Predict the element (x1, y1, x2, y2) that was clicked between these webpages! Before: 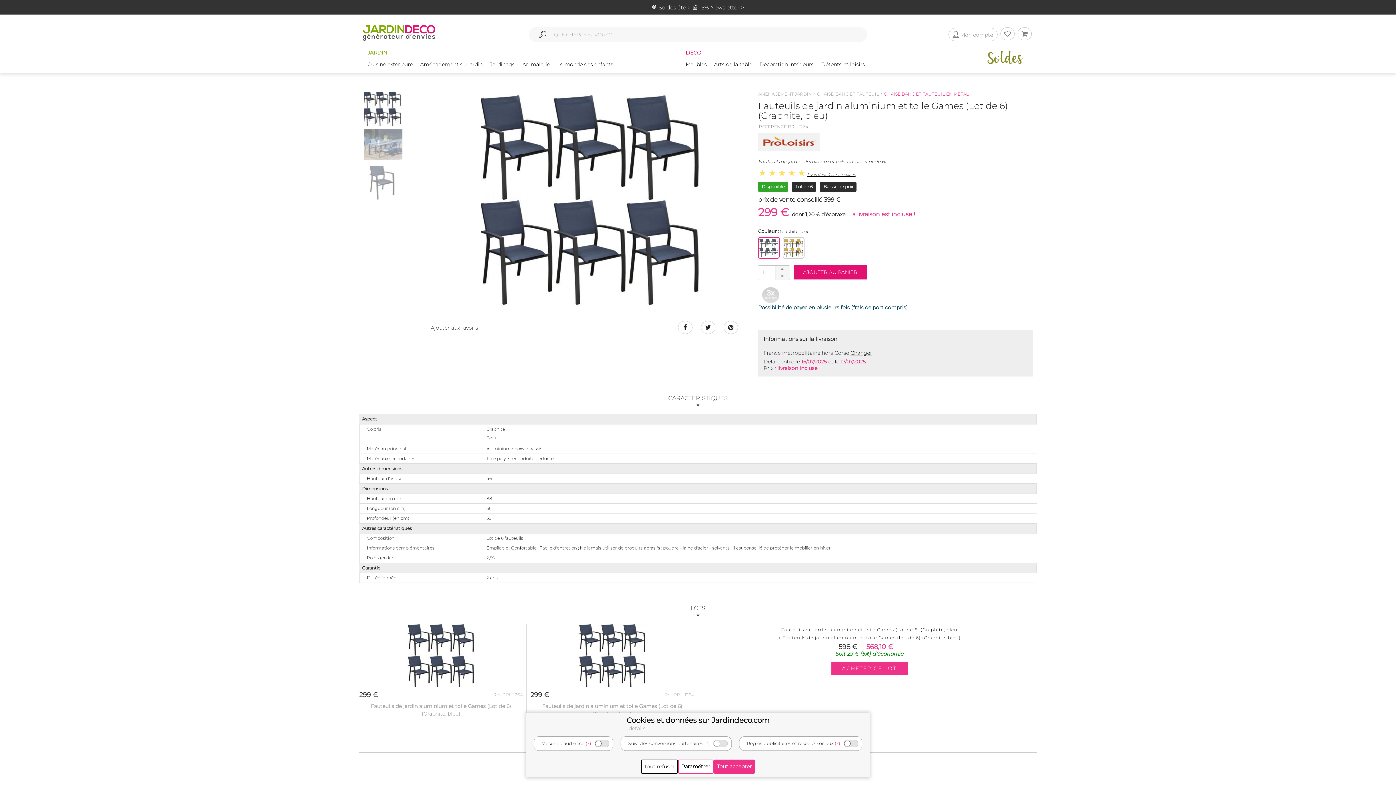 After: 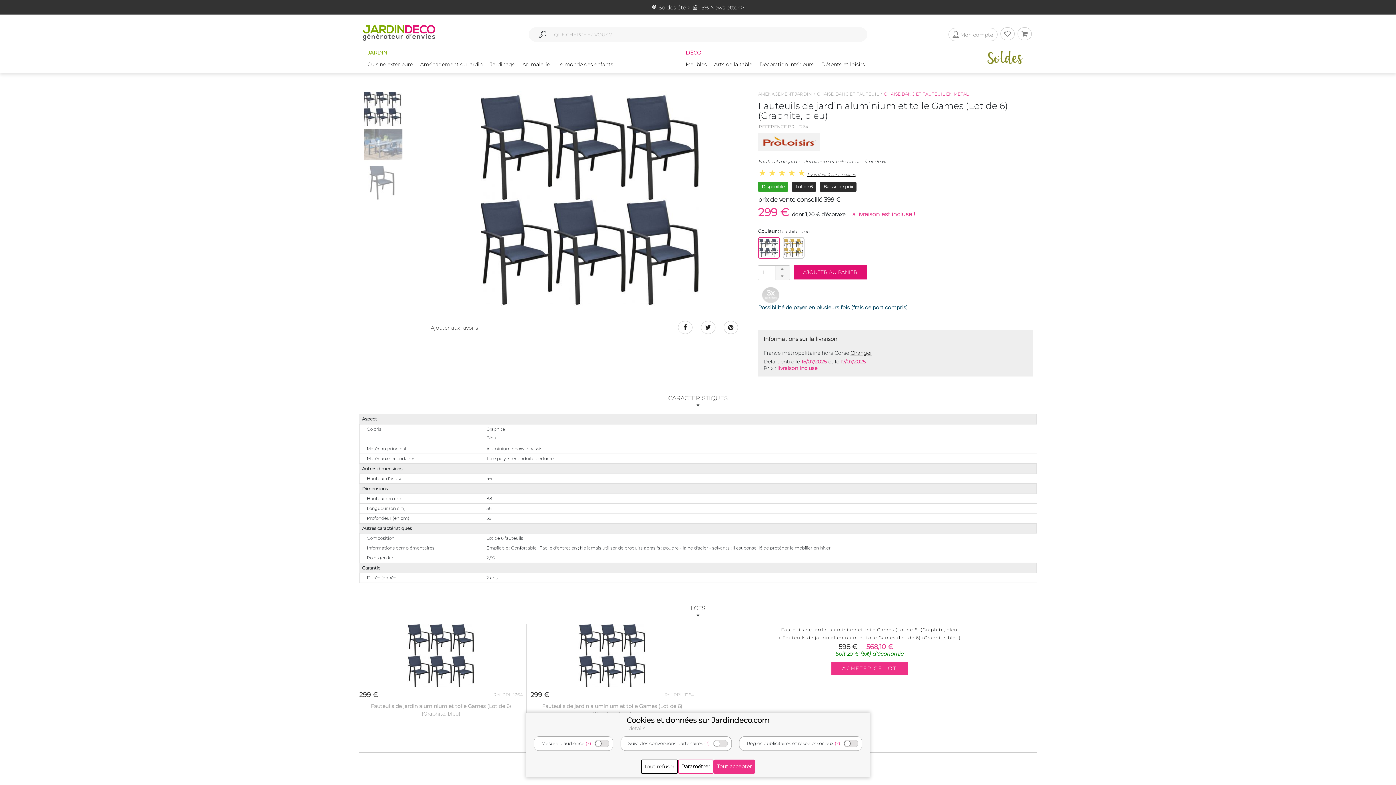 Action: bbox: (530, 652, 694, 721) label: 299 €
Ref. PRL-1264
Fauteuils de jardin aluminium et toile Games (Lot de 6) (Graphite, bleu)